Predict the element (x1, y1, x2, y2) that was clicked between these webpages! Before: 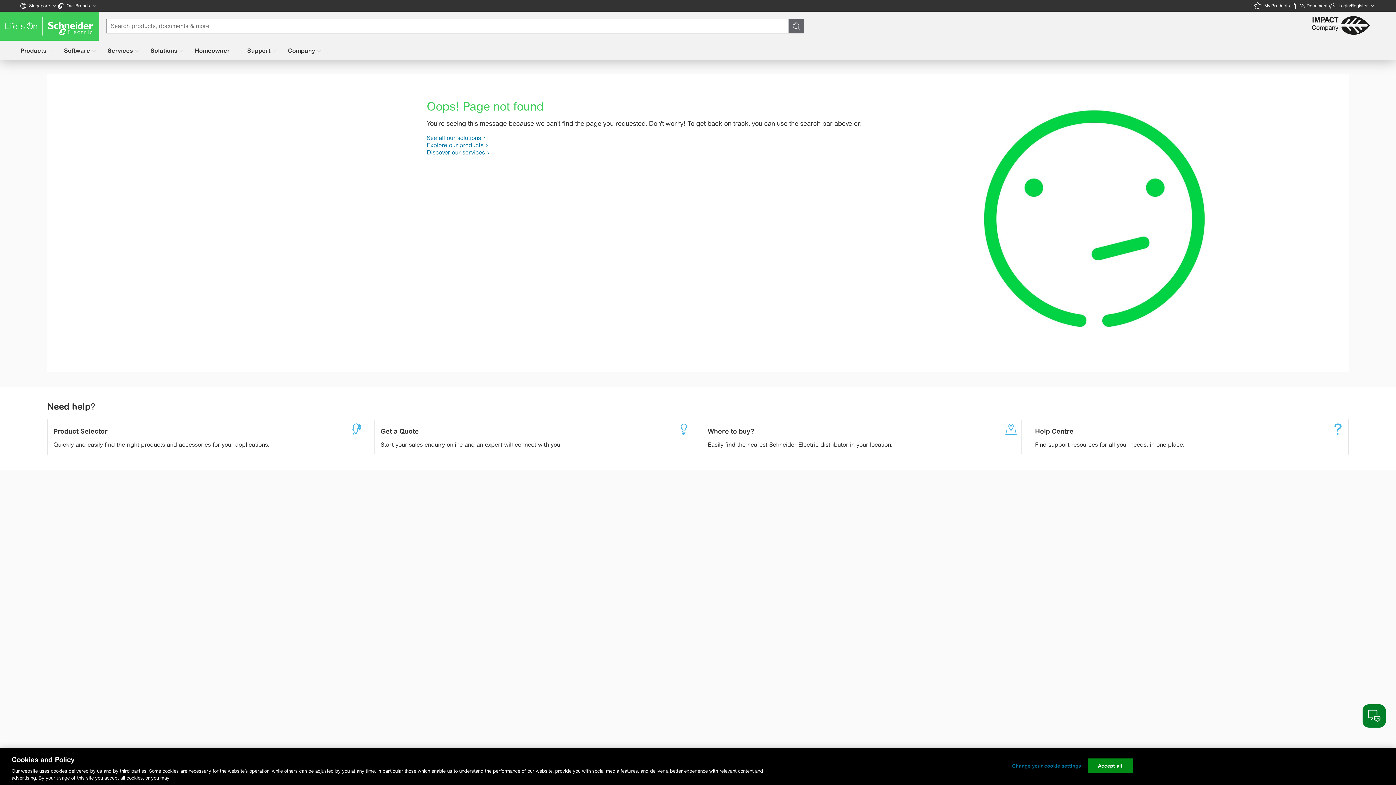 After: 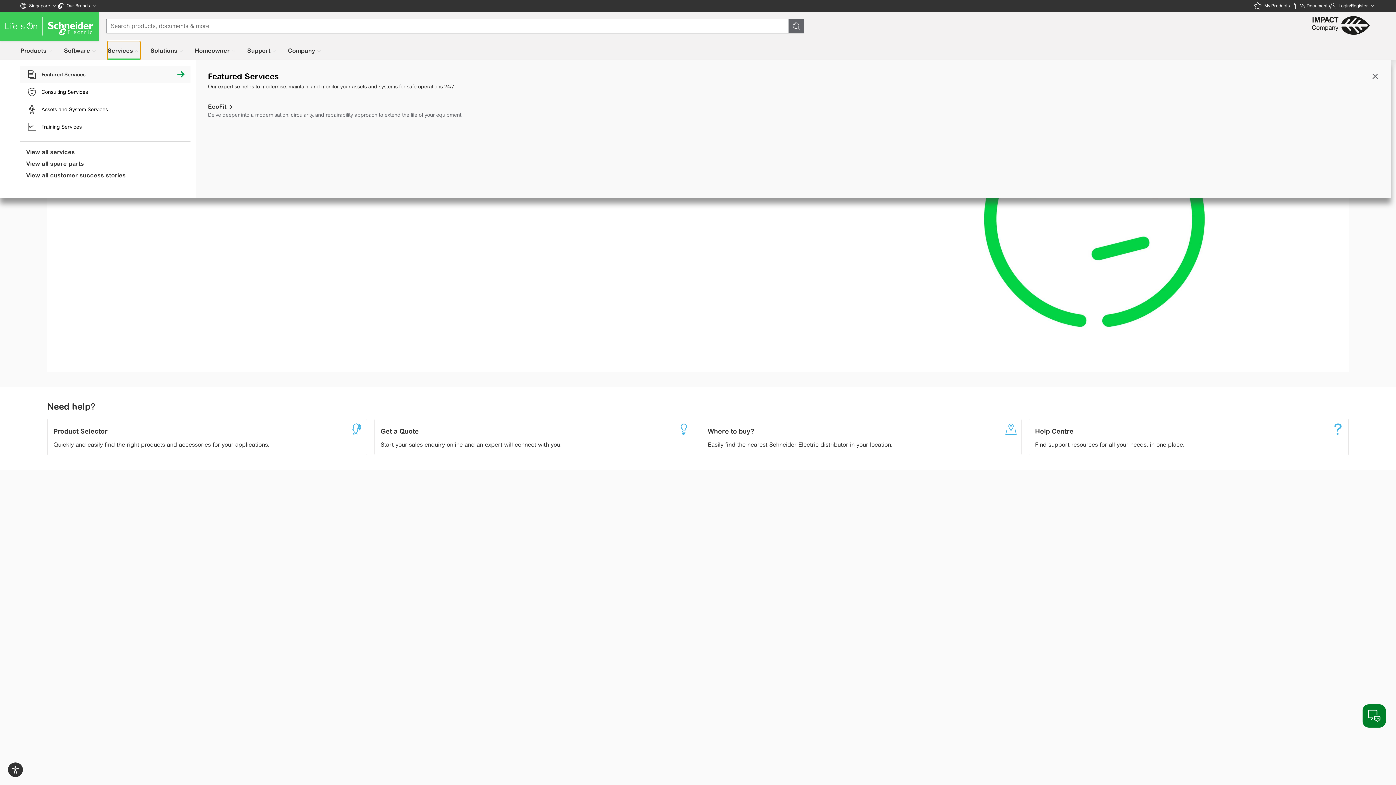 Action: label: Services bbox: (107, 41, 140, 60)